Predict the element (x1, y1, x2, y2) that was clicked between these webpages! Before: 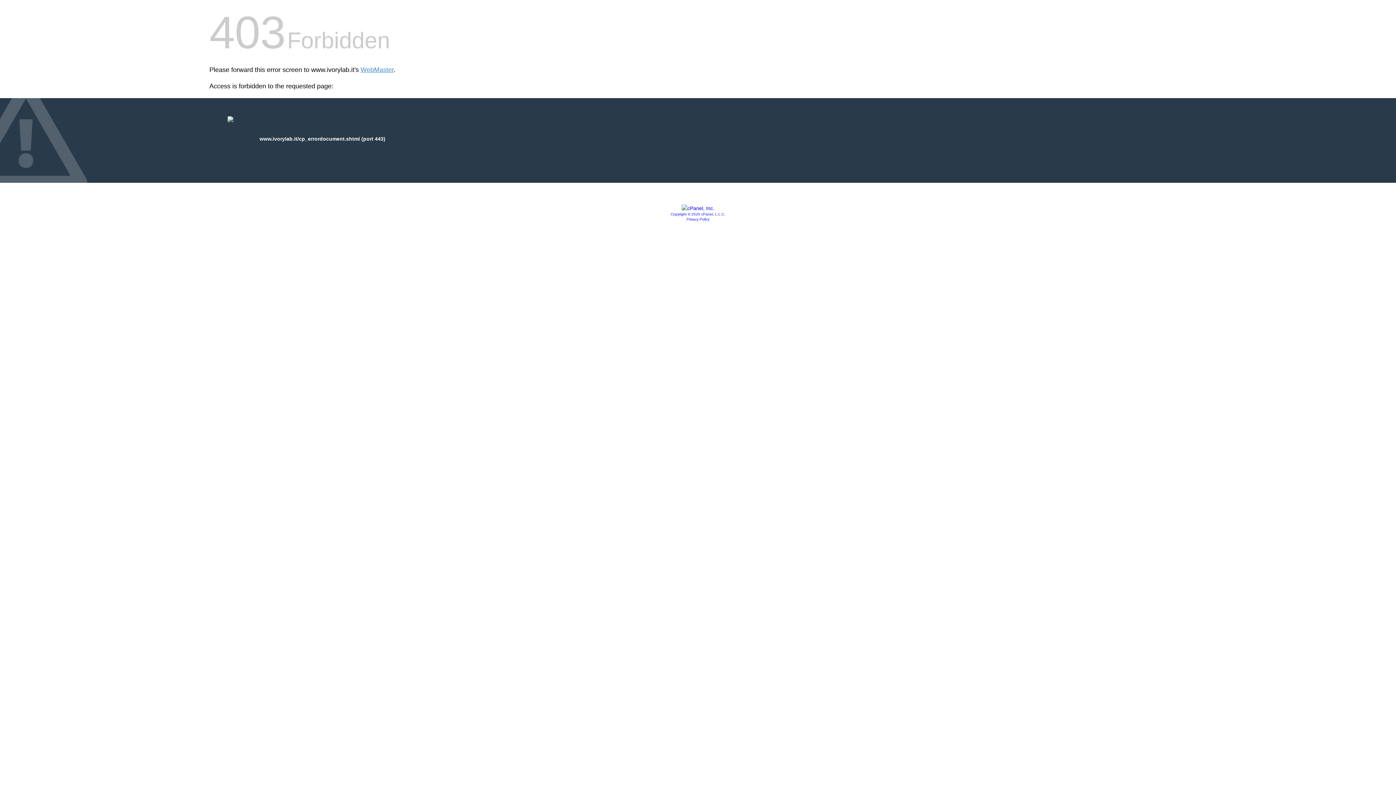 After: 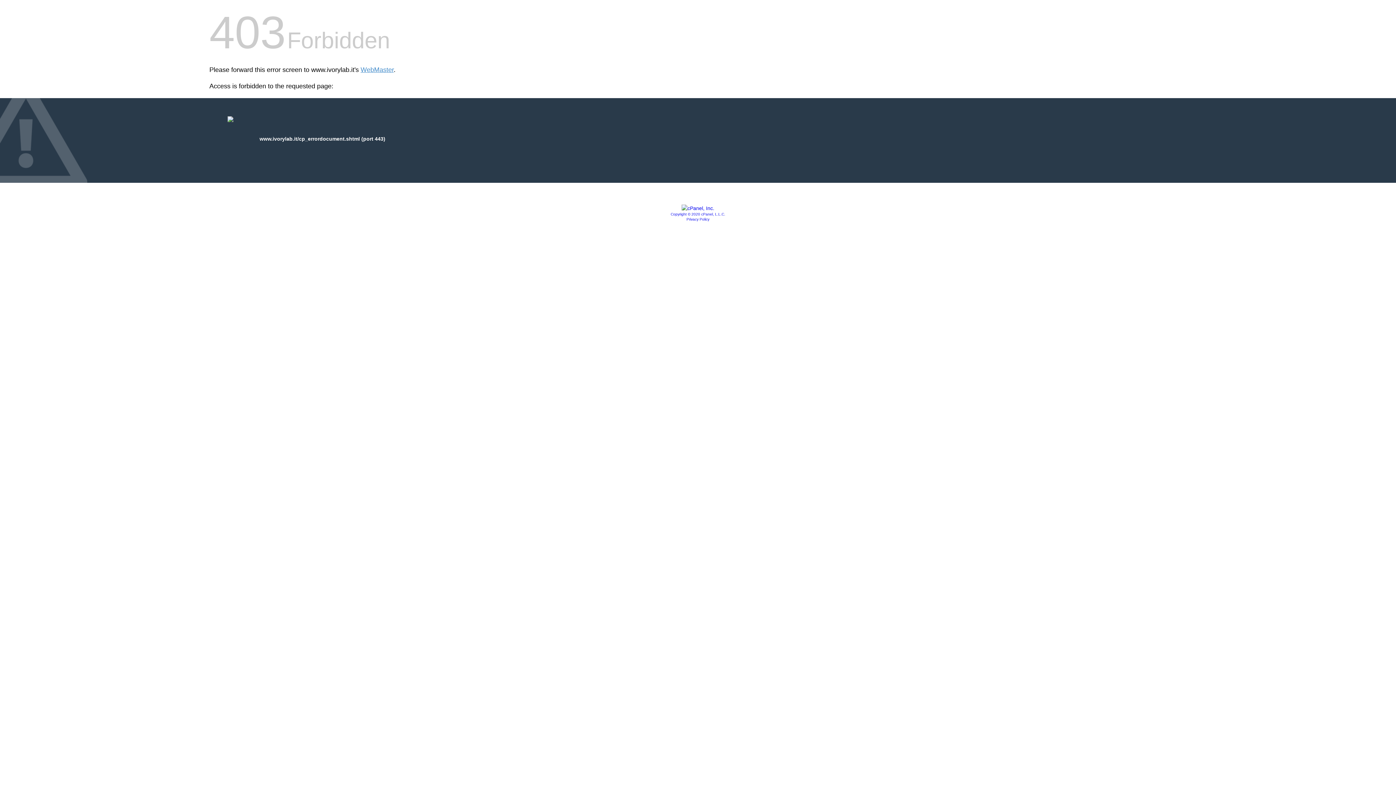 Action: bbox: (681, 205, 714, 211)